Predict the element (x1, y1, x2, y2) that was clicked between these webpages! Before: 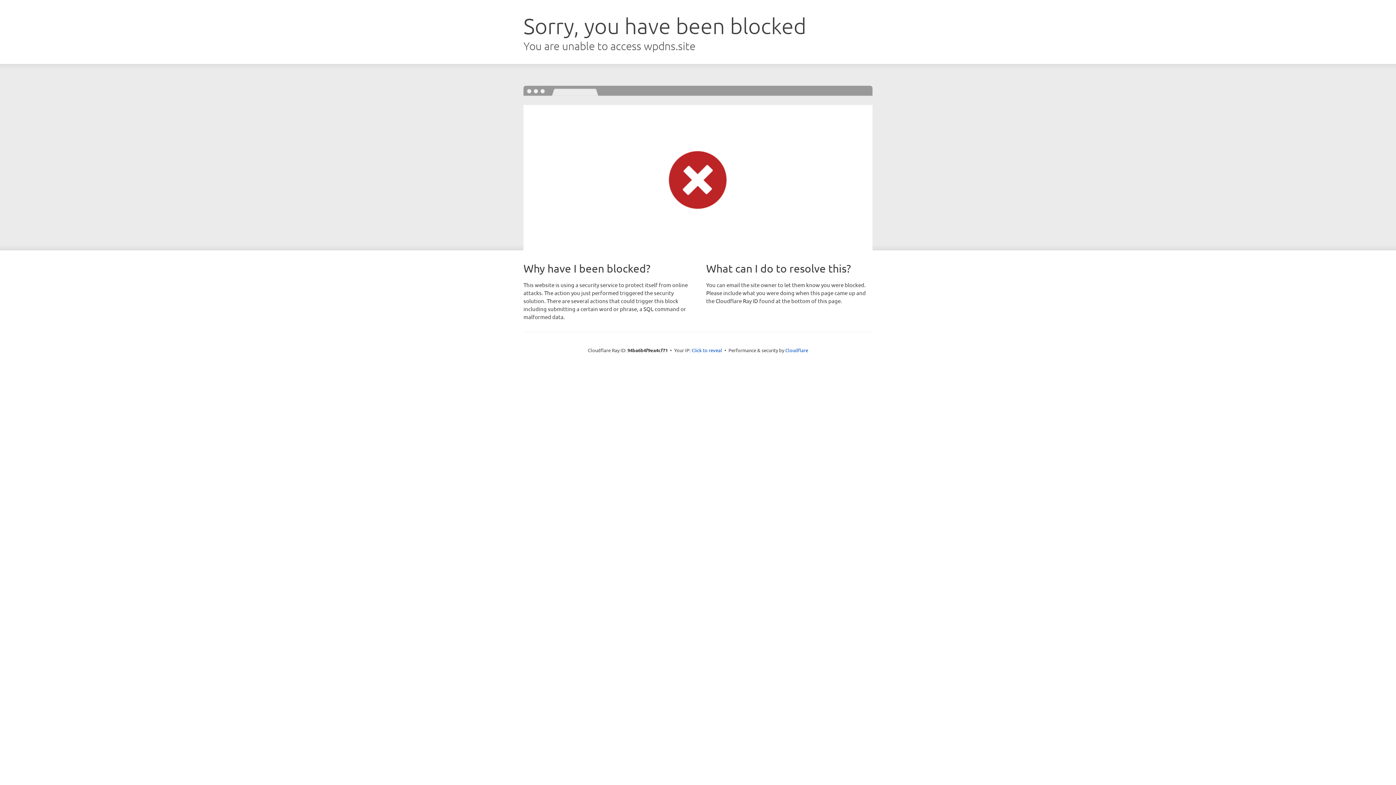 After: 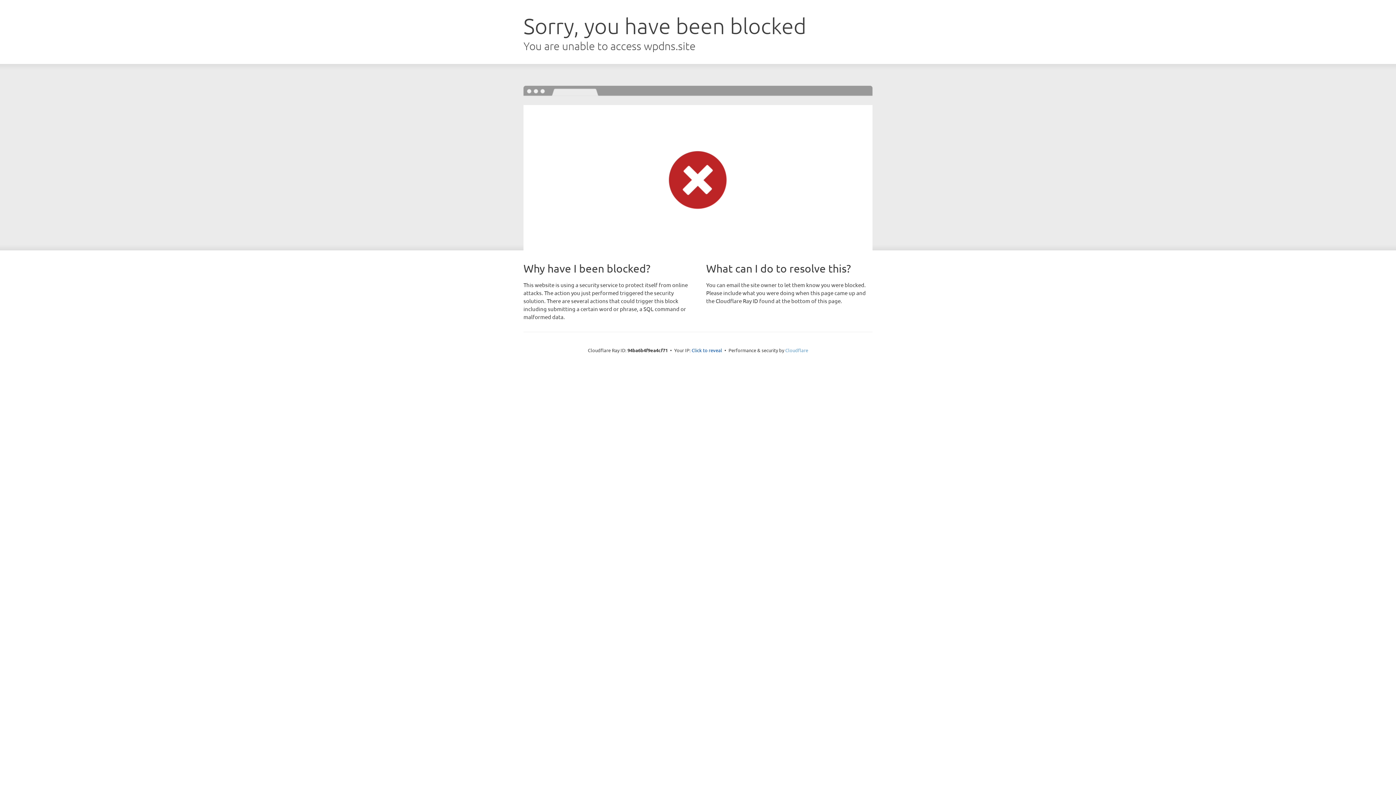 Action: bbox: (785, 347, 808, 353) label: Cloudflare